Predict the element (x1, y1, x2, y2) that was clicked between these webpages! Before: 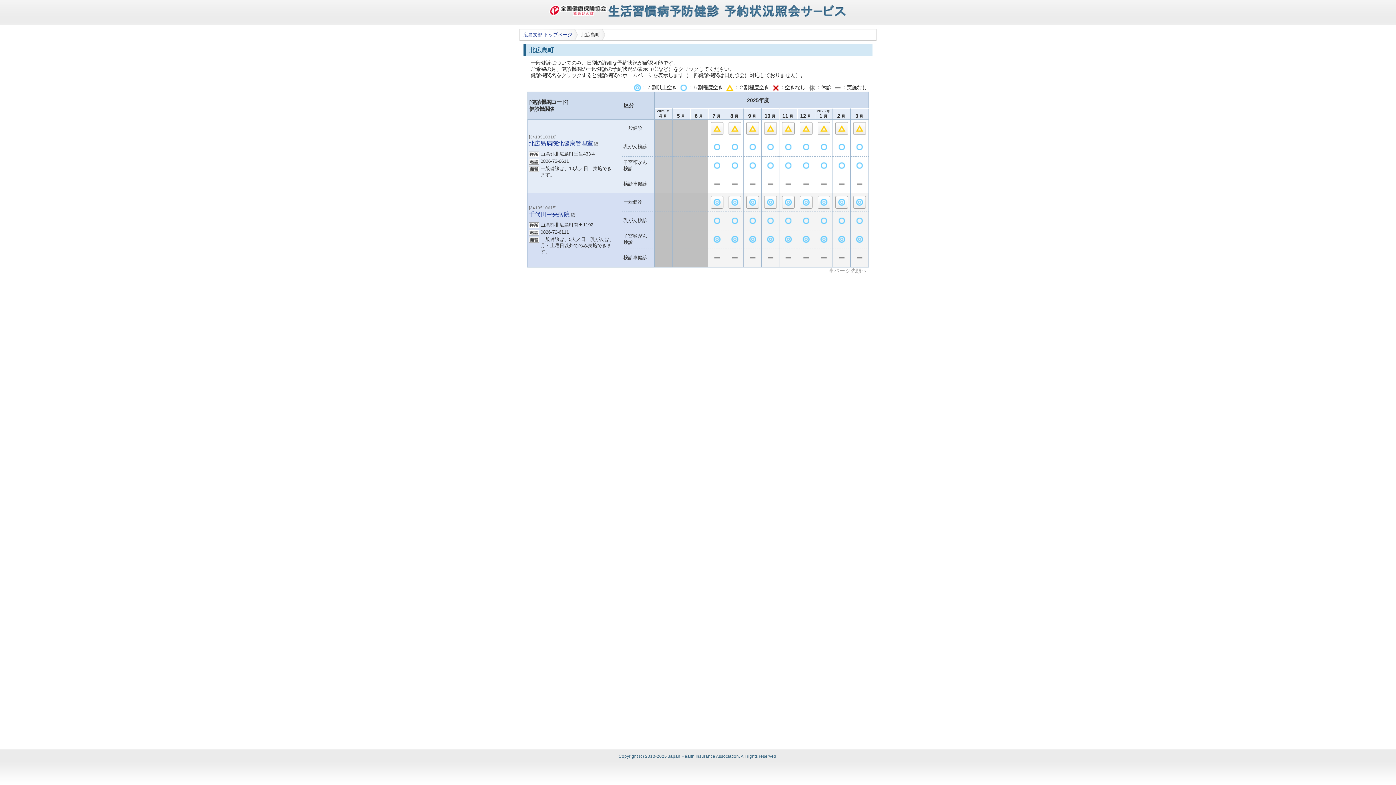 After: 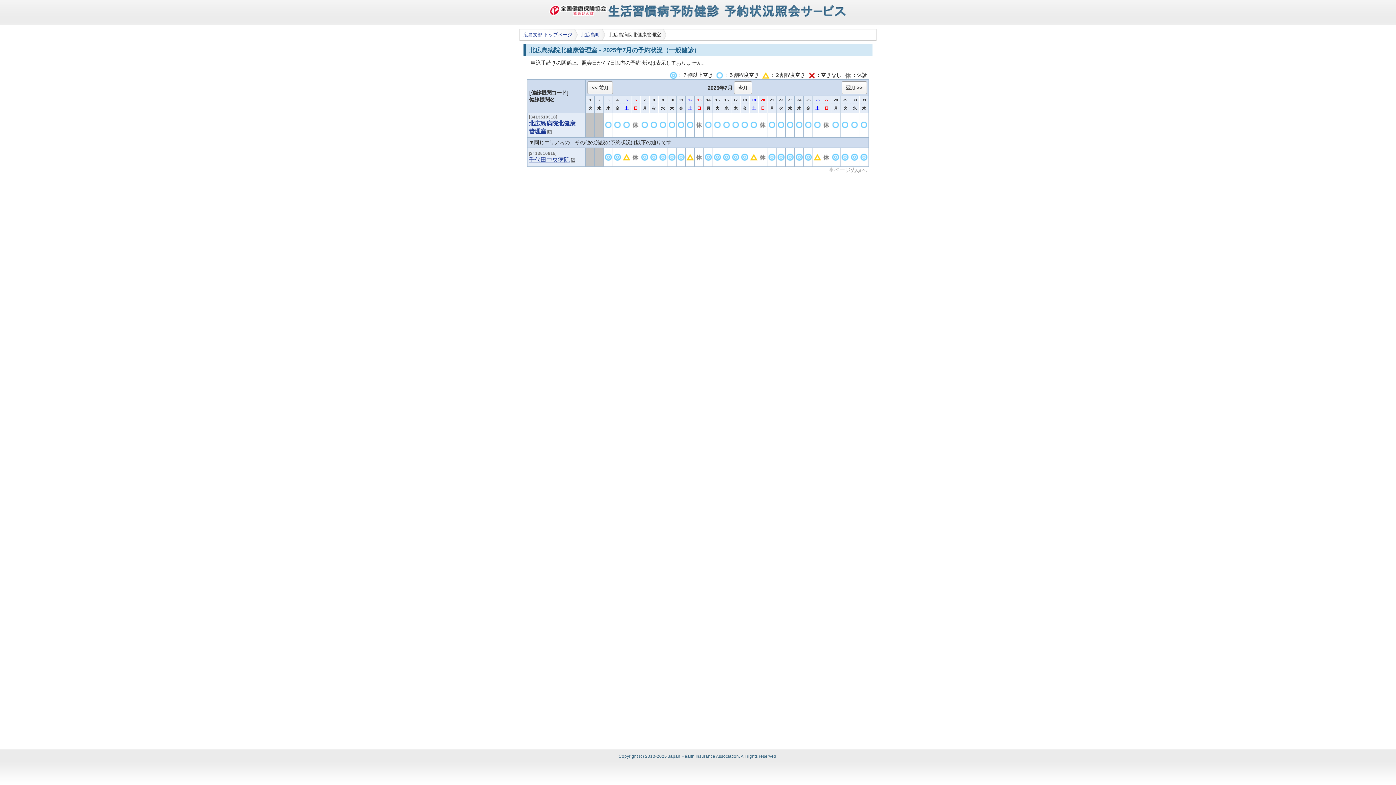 Action: bbox: (710, 122, 723, 134)